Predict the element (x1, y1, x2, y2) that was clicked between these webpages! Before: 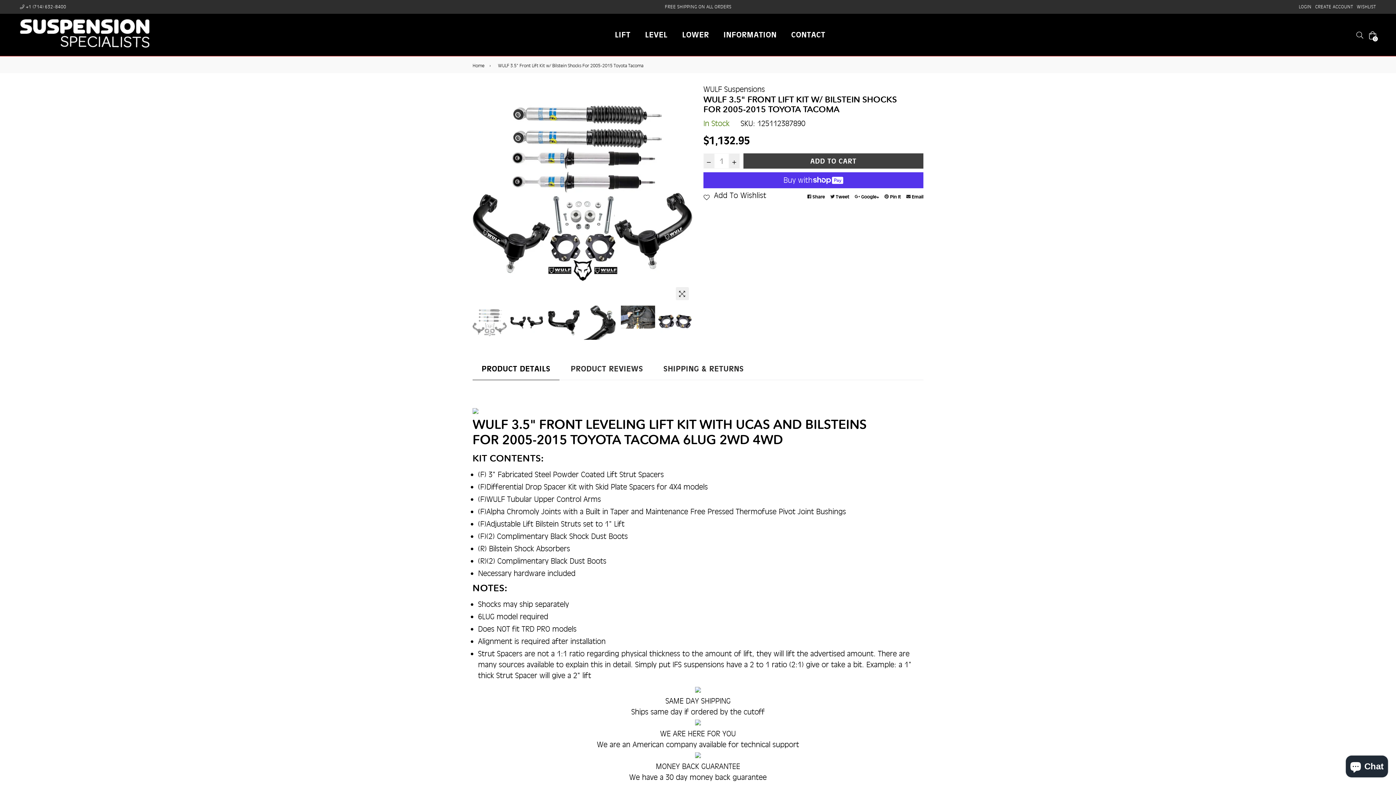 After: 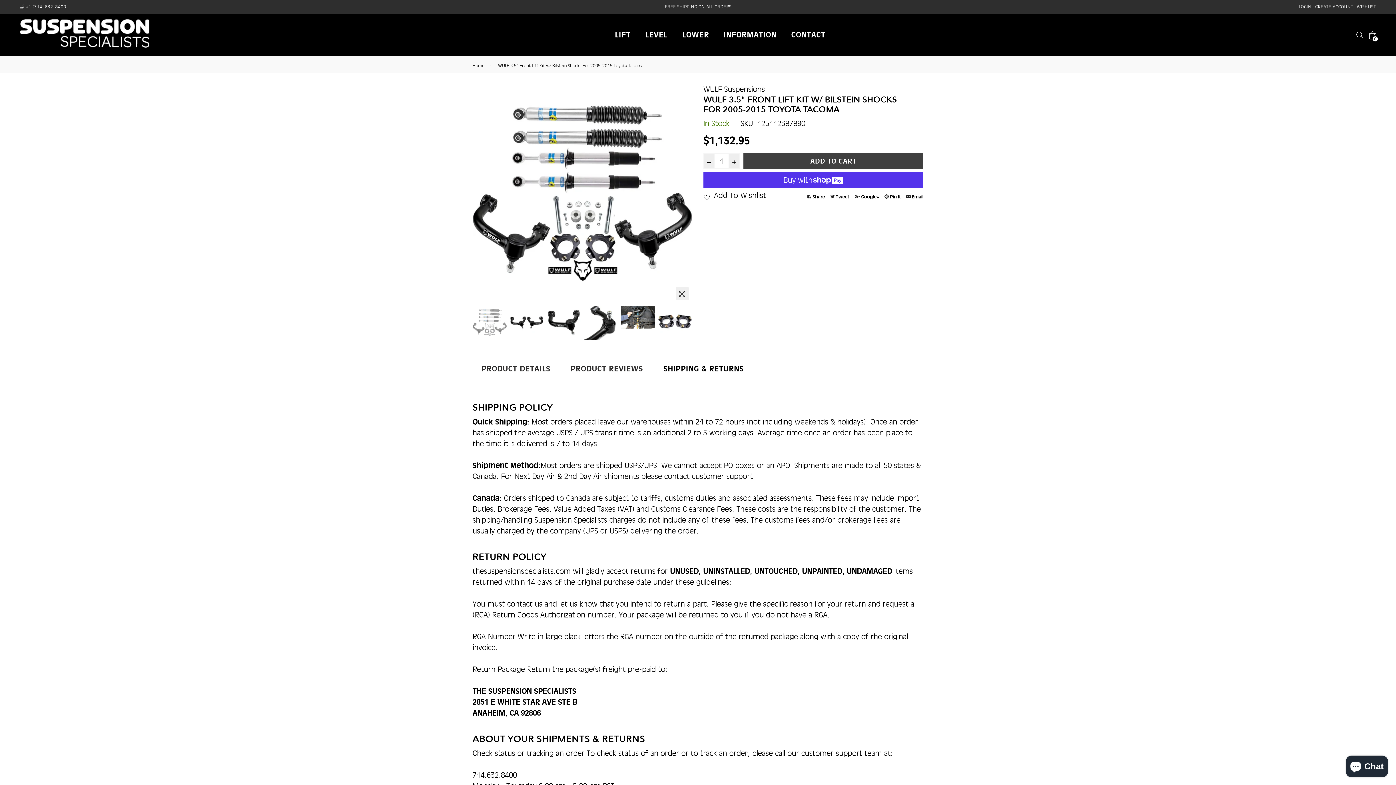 Action: bbox: (654, 358, 753, 380) label: SHIPPING & RETURNS